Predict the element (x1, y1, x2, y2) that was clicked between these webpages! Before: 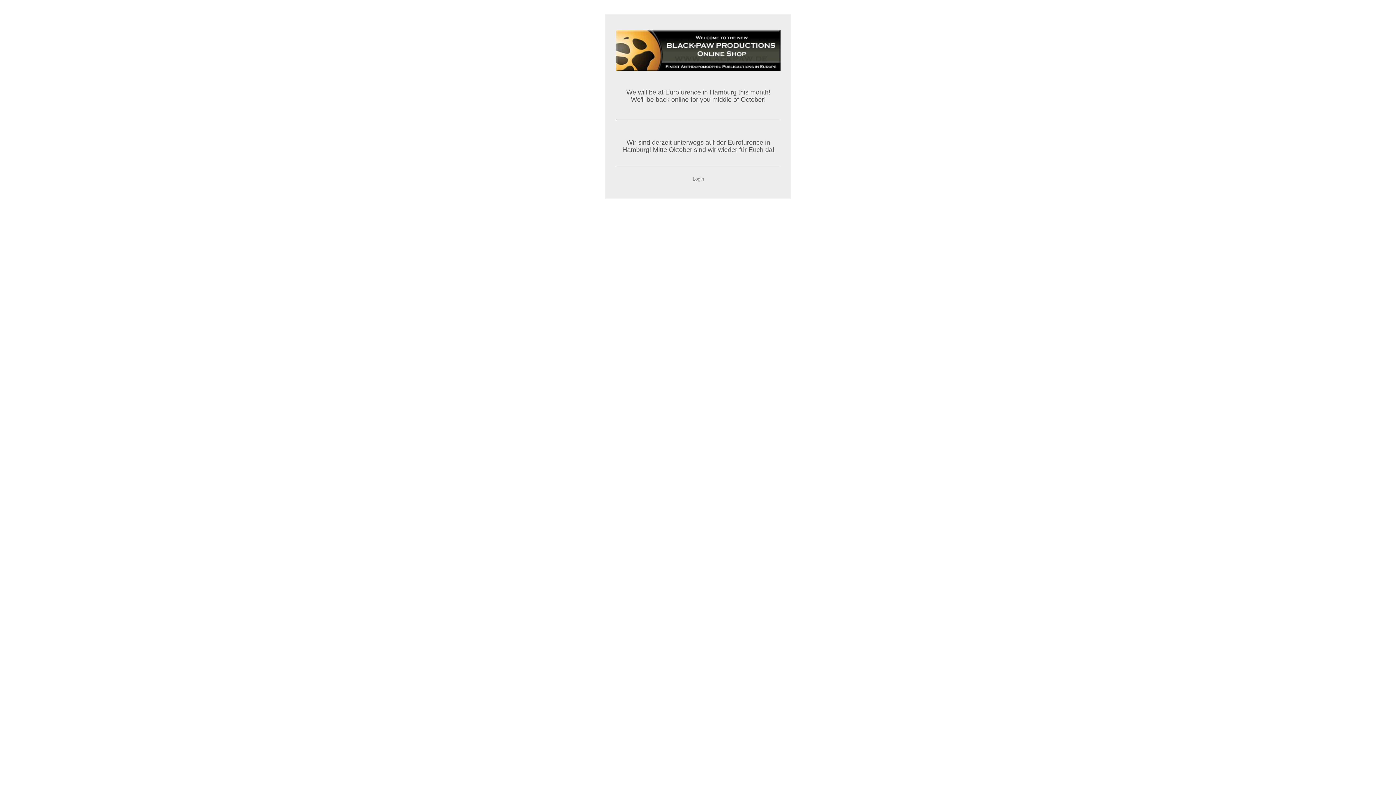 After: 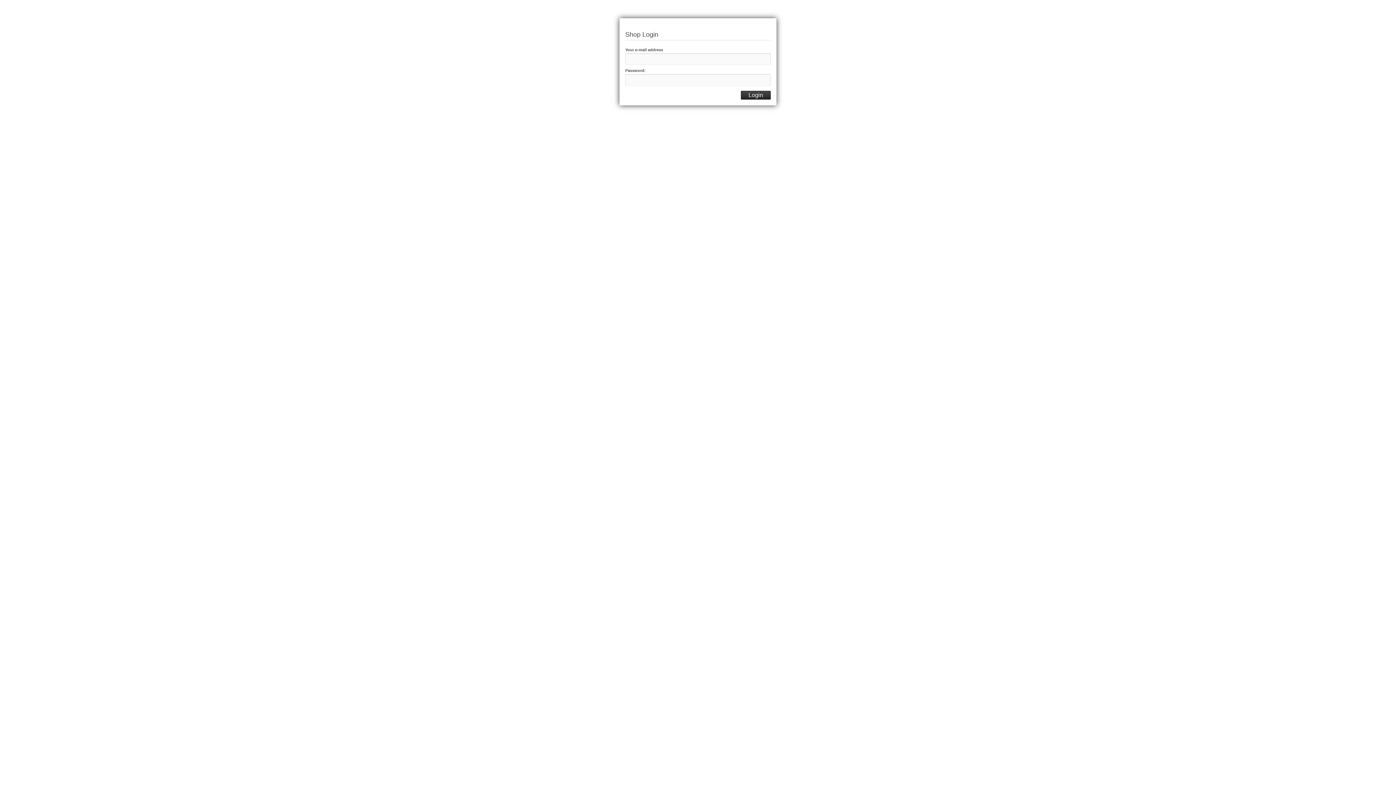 Action: label: Login bbox: (692, 176, 704, 181)